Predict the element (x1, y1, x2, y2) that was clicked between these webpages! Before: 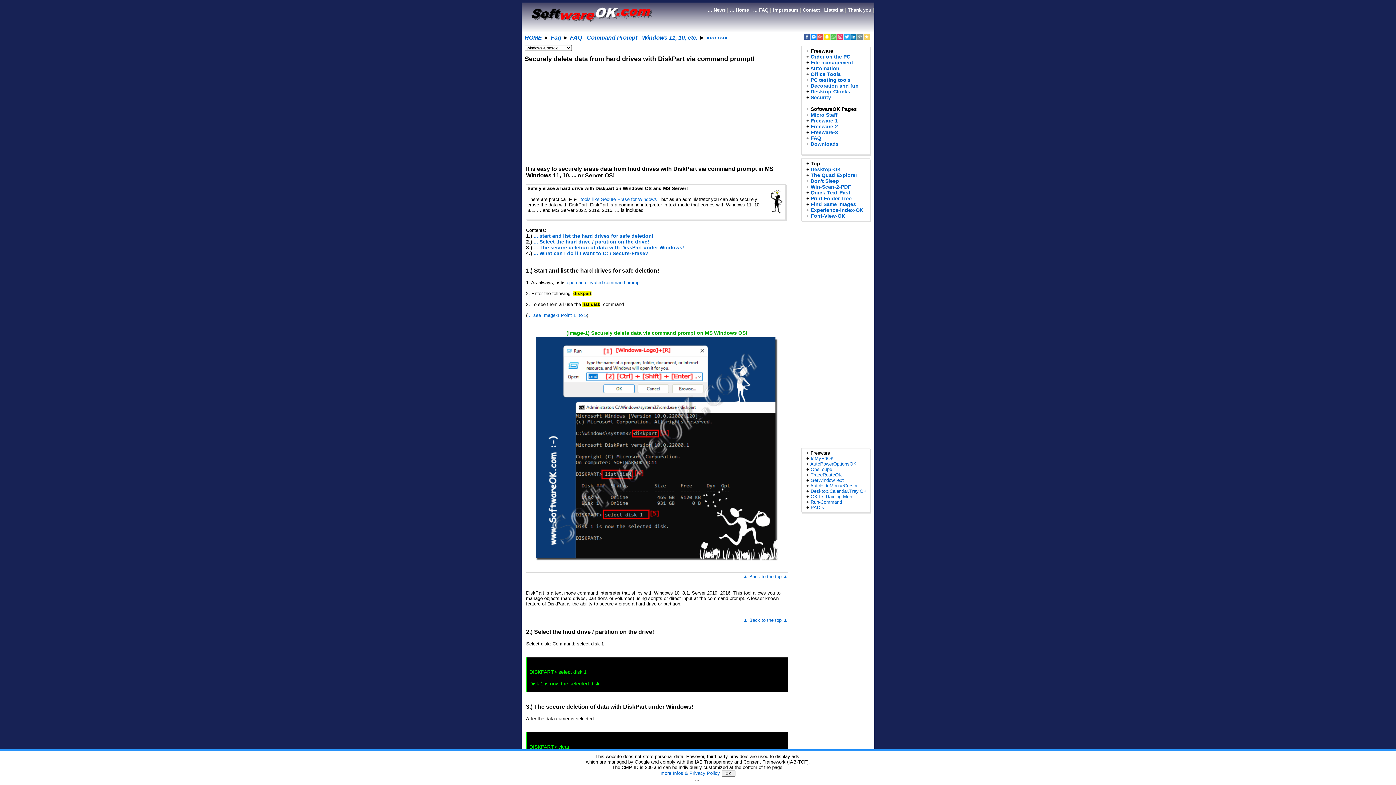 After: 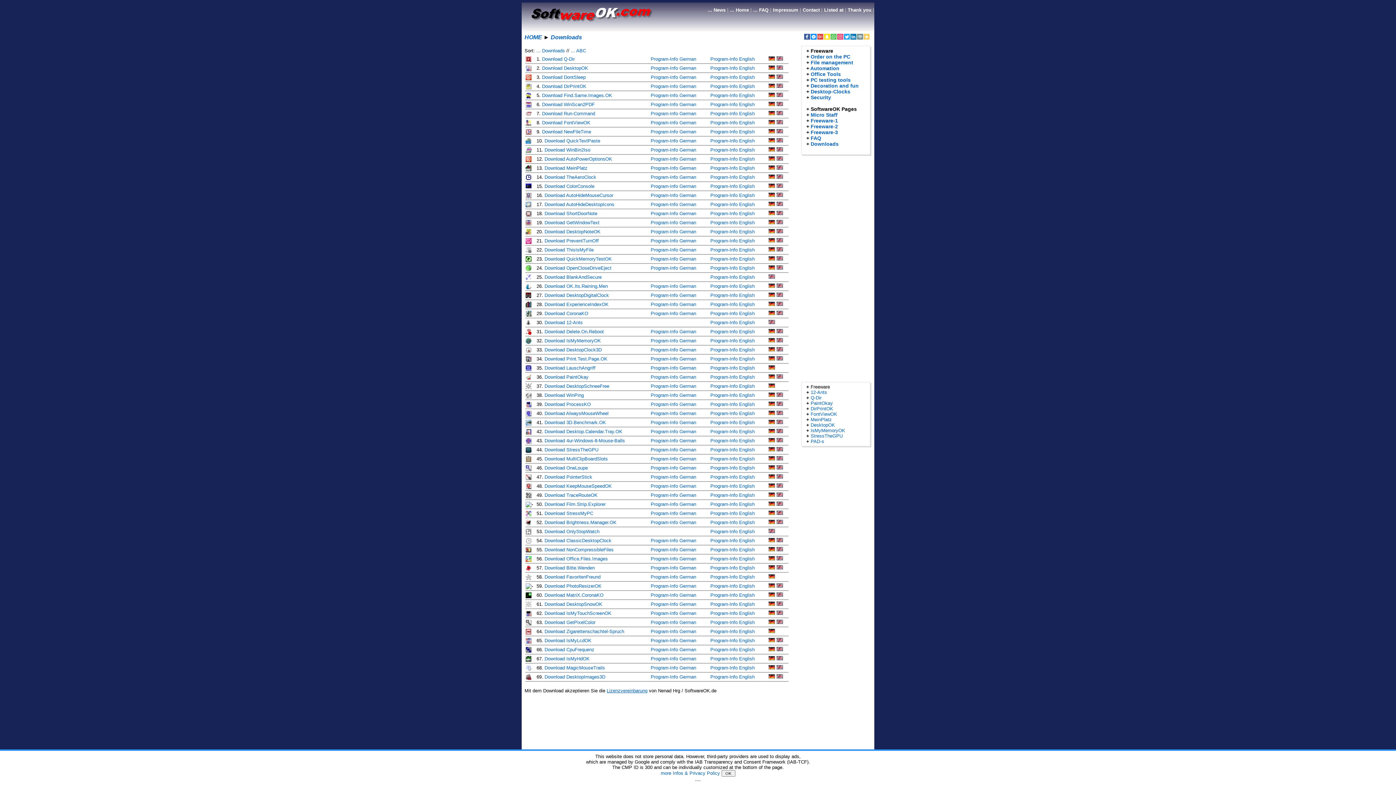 Action: bbox: (810, 140, 838, 146) label: Downloads